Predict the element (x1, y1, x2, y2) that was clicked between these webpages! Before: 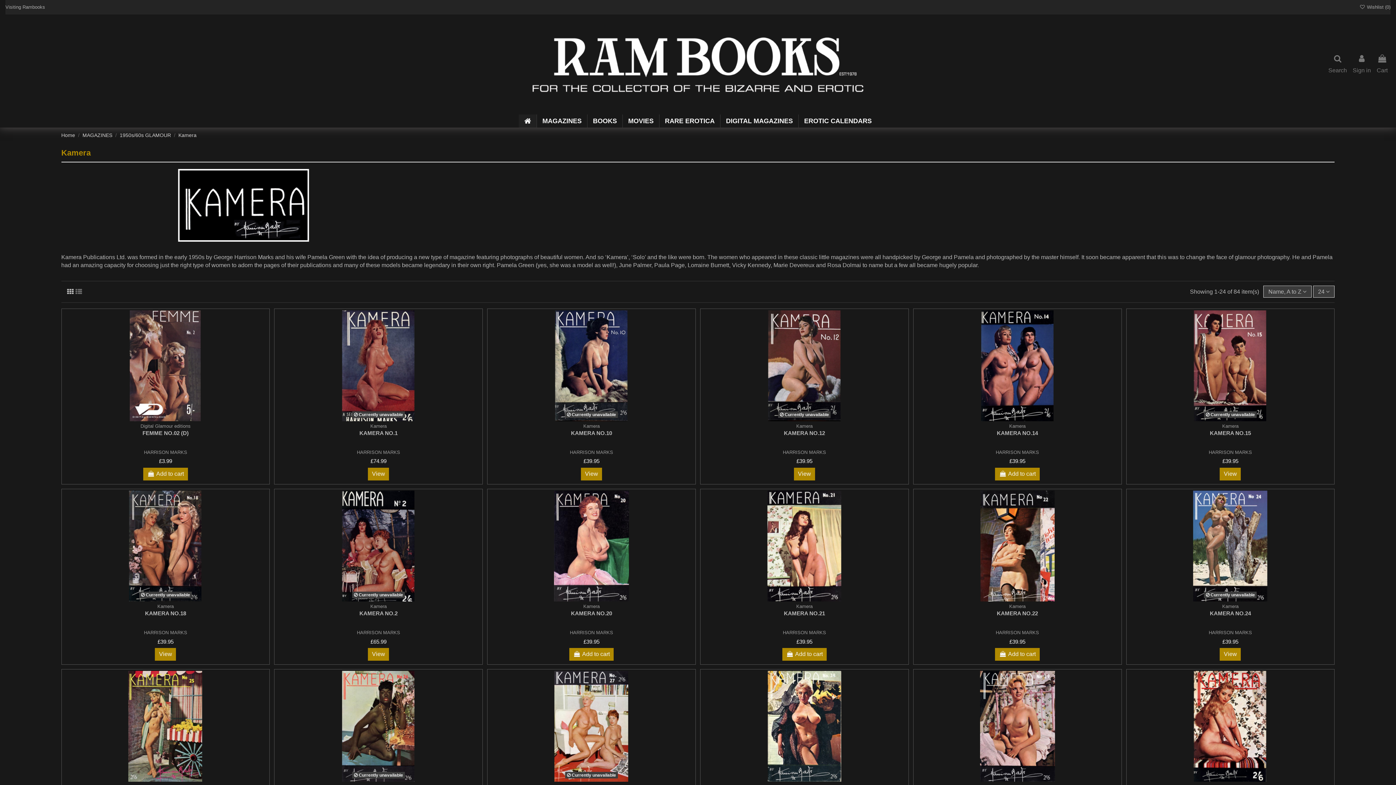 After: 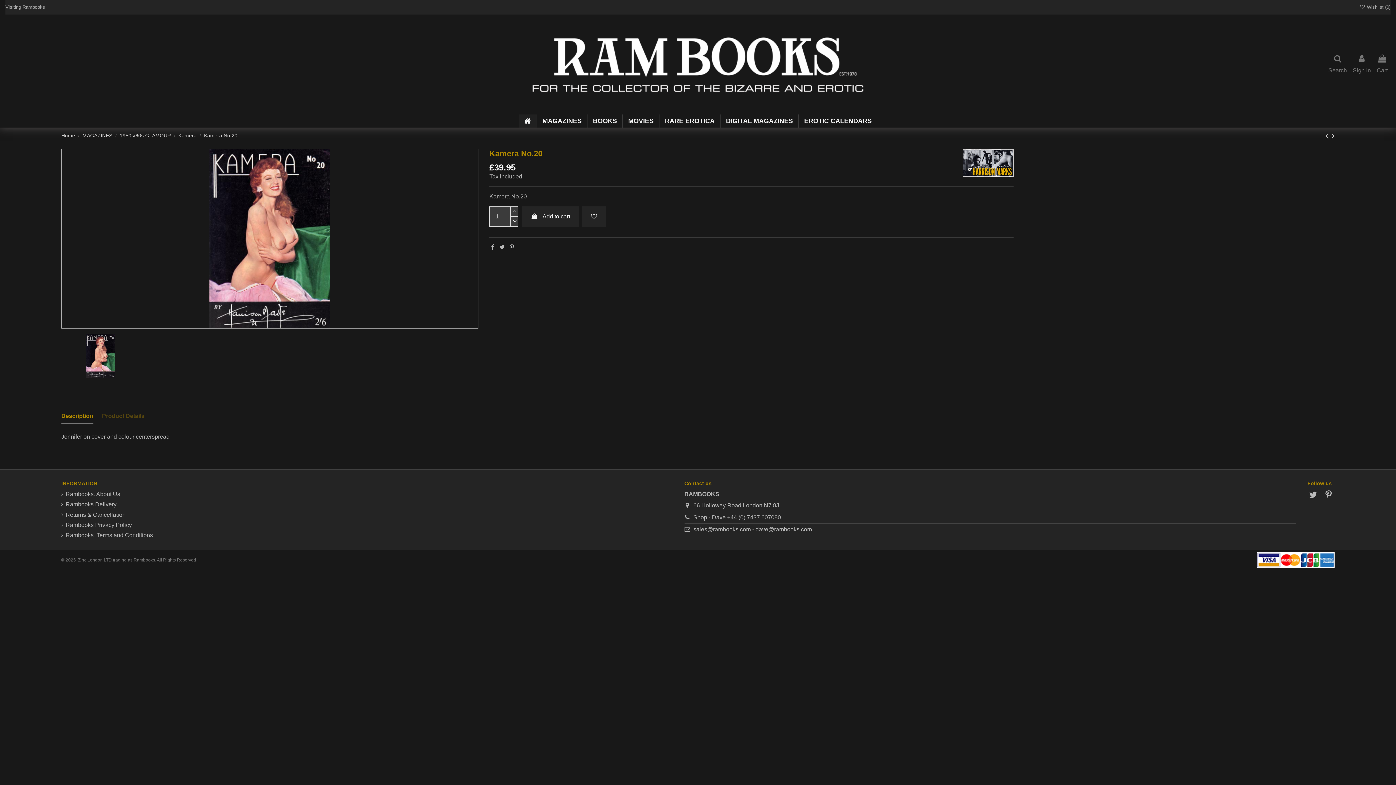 Action: label: KAMERA NO.20 bbox: (571, 610, 612, 616)